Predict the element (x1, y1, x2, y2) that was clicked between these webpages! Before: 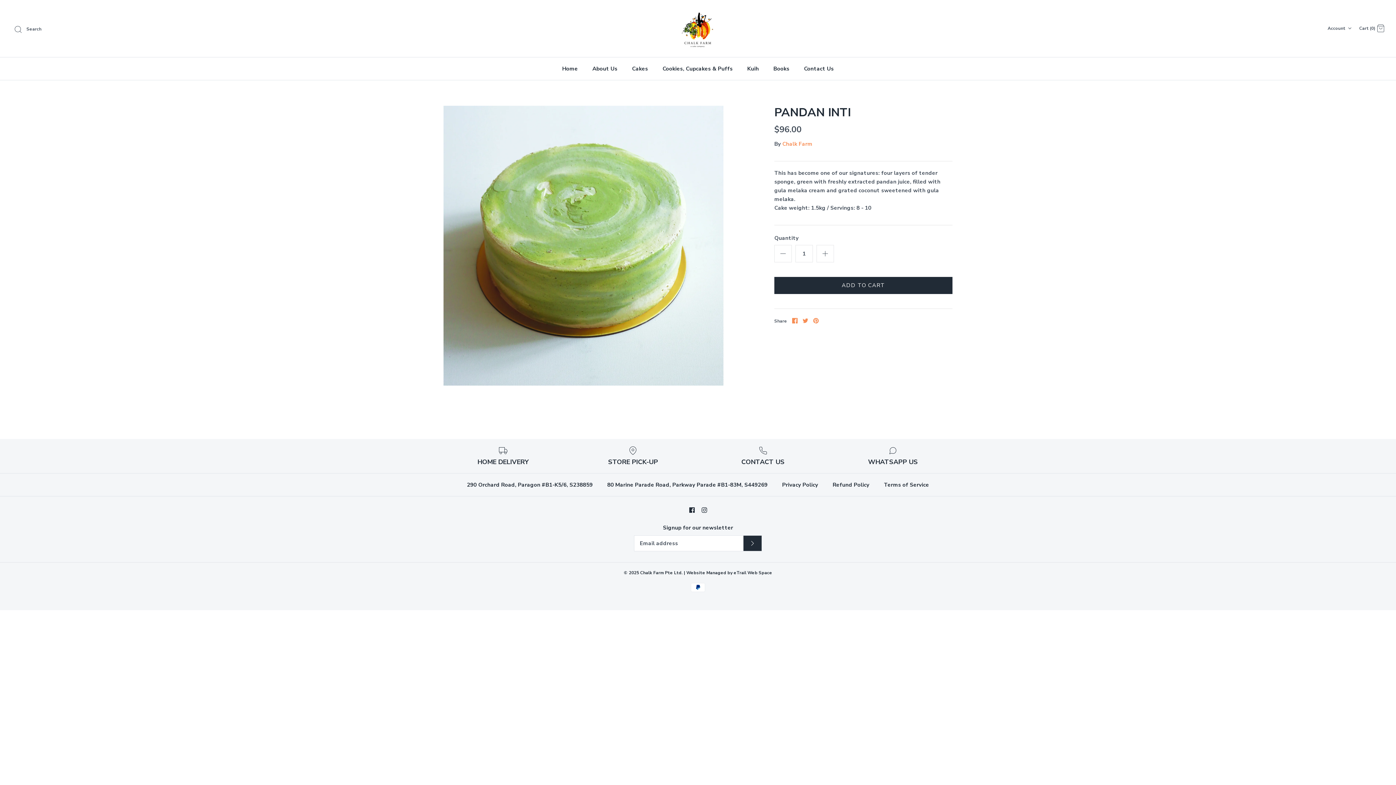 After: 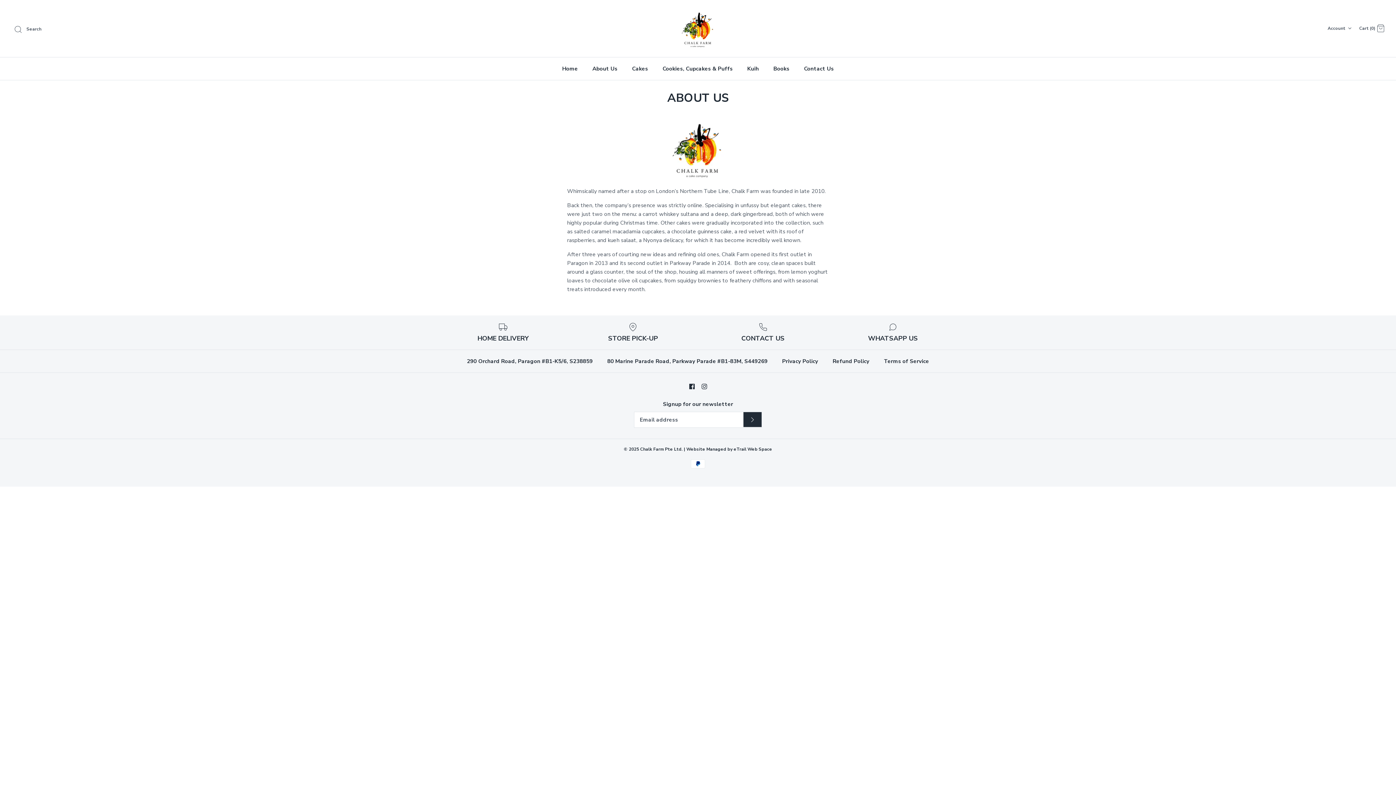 Action: bbox: (586, 57, 624, 79) label: About Us